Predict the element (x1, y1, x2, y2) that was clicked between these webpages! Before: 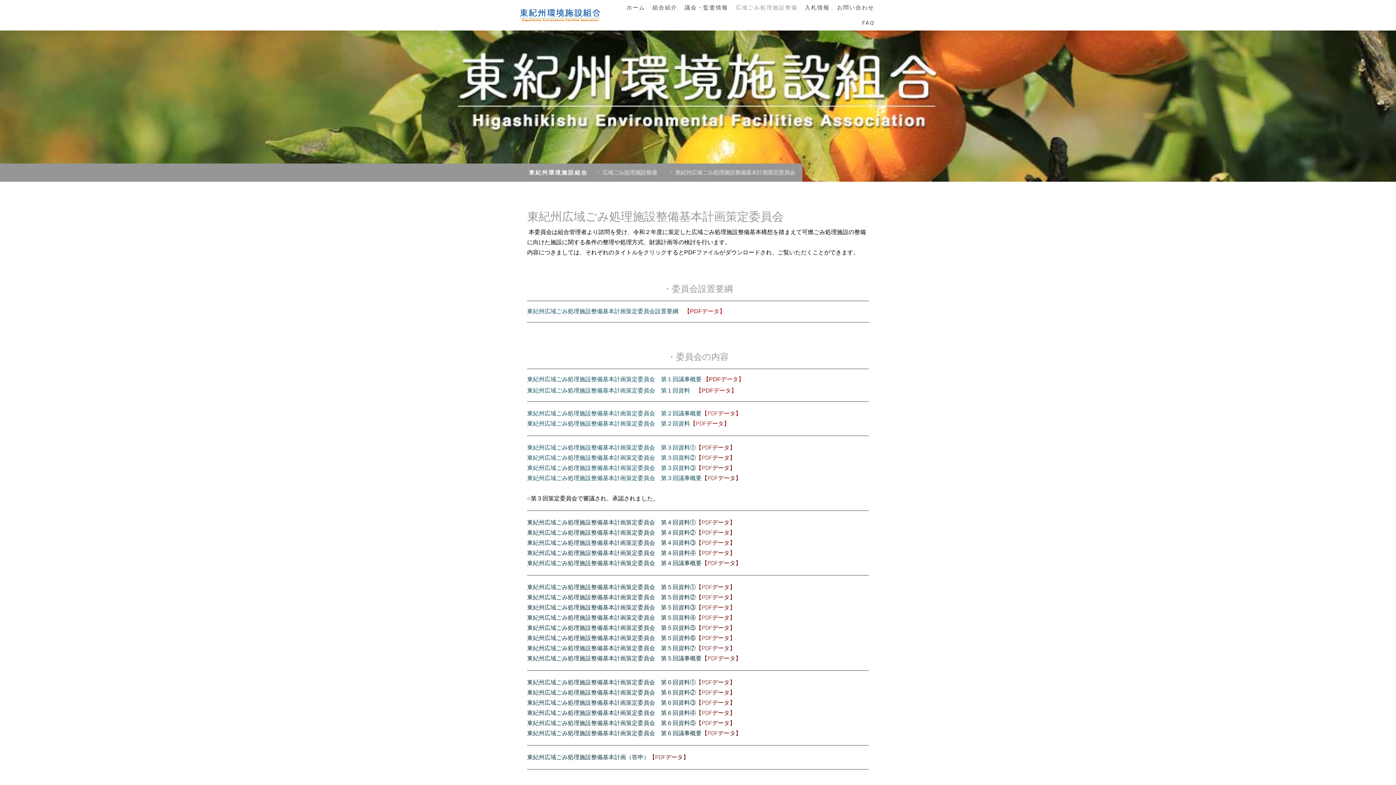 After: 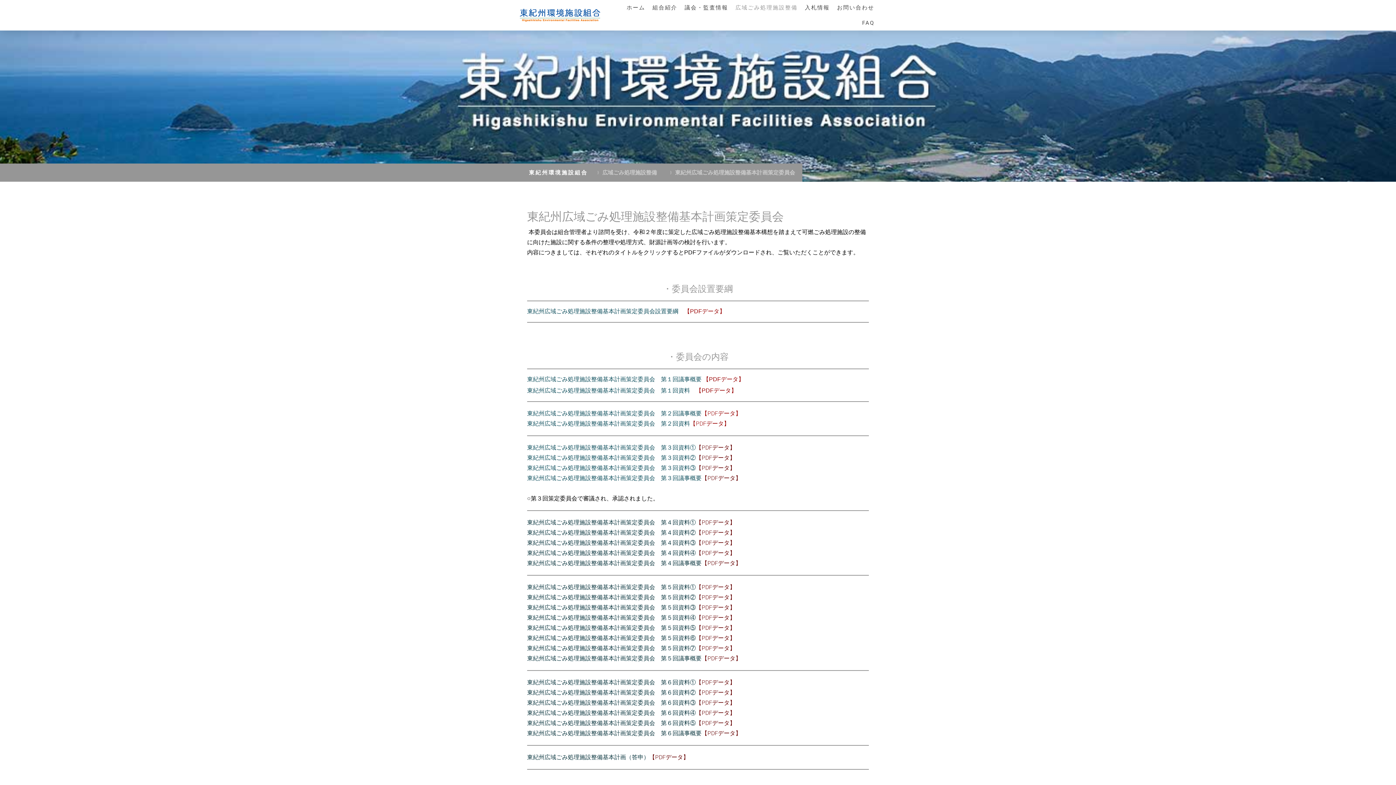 Action: label: 東紀州広域ごみ処理施設整備基本計画策定委員会　第６回議事概要【PDFデータ】 bbox: (527, 730, 741, 737)